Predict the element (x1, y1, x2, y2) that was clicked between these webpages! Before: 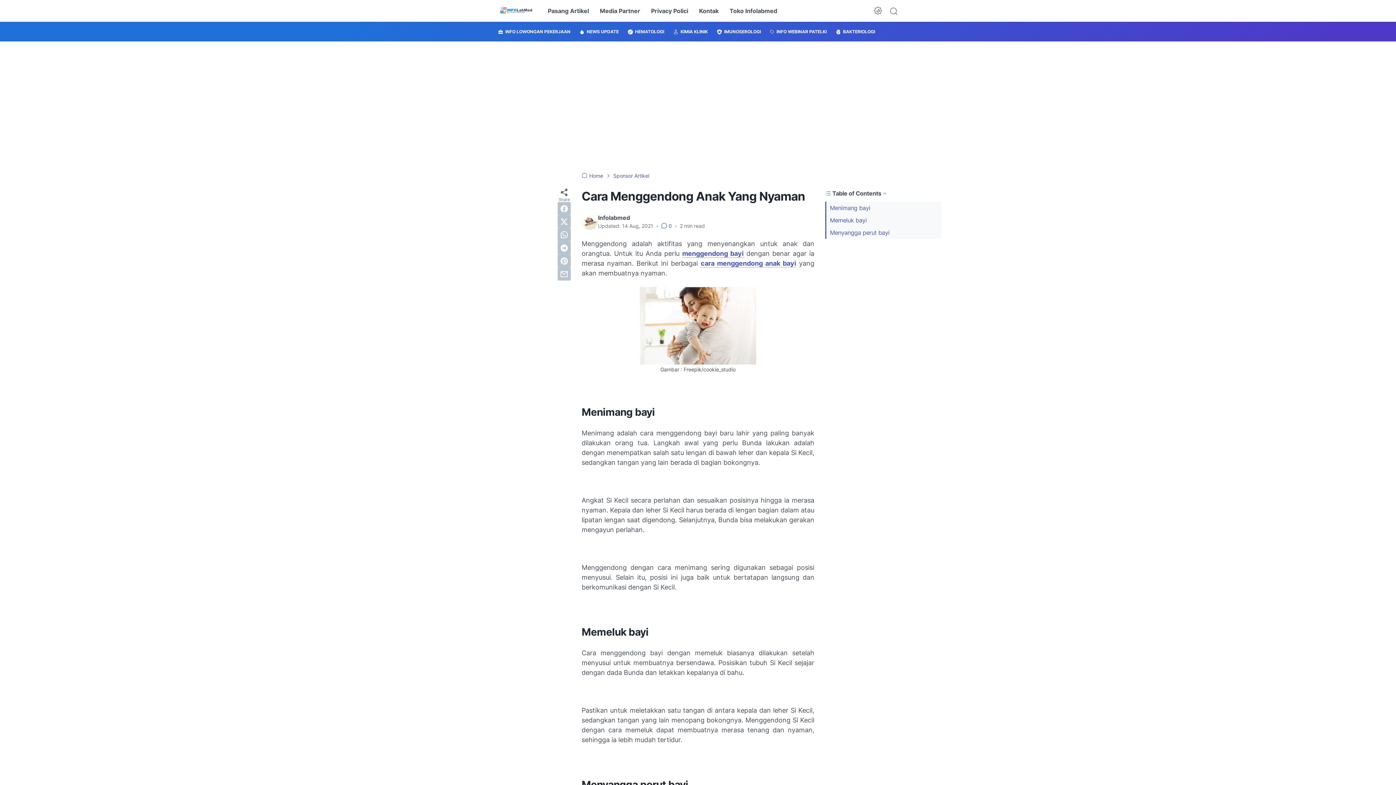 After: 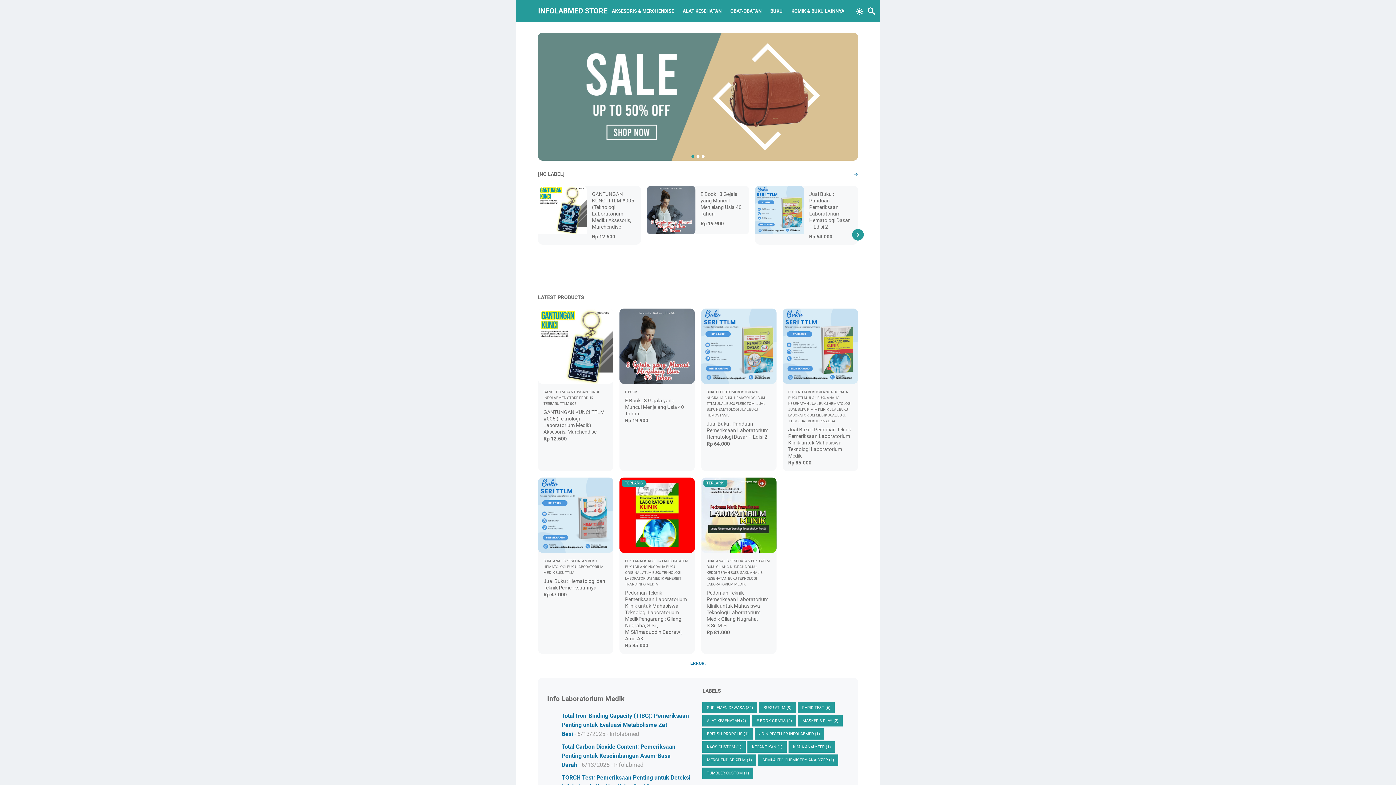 Action: bbox: (729, 0, 777, 21) label: Toko Infolabmed